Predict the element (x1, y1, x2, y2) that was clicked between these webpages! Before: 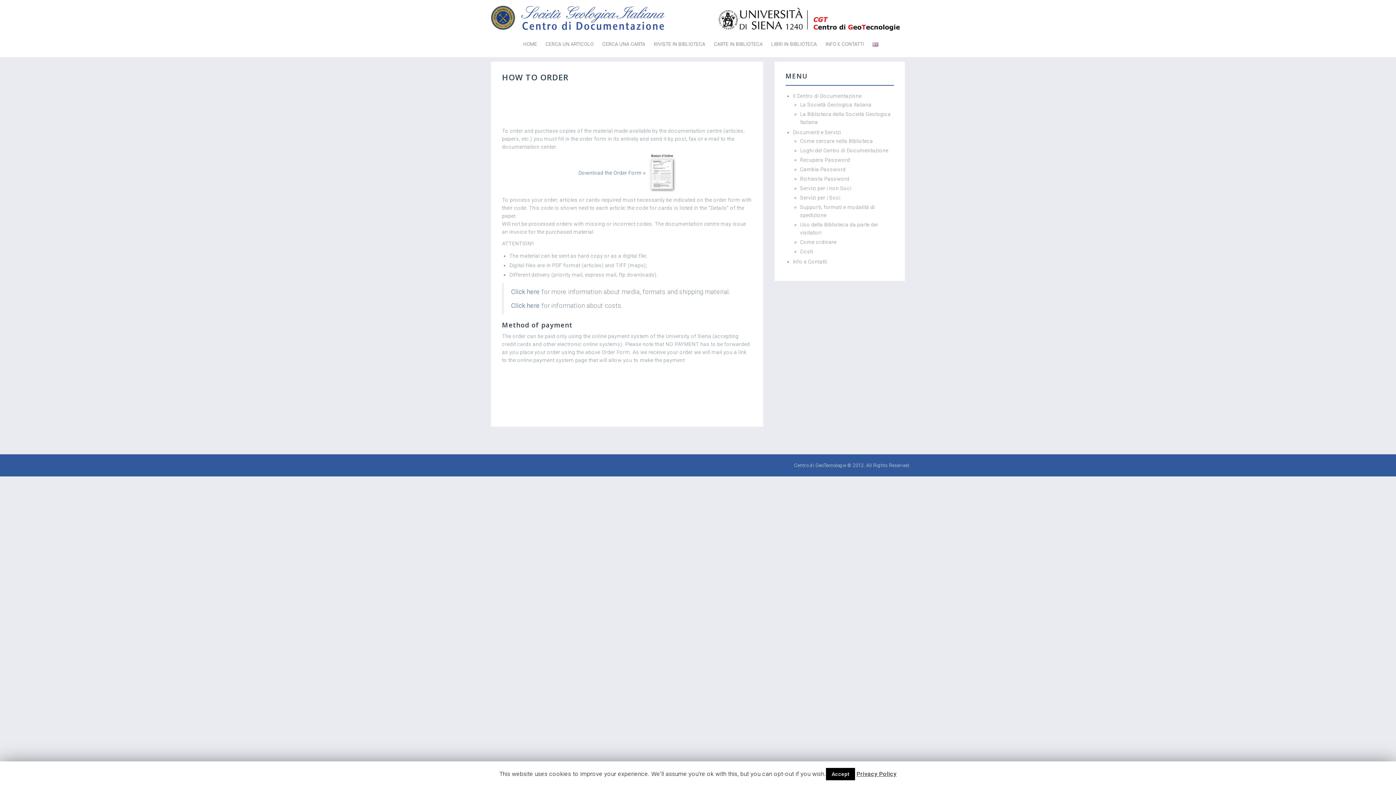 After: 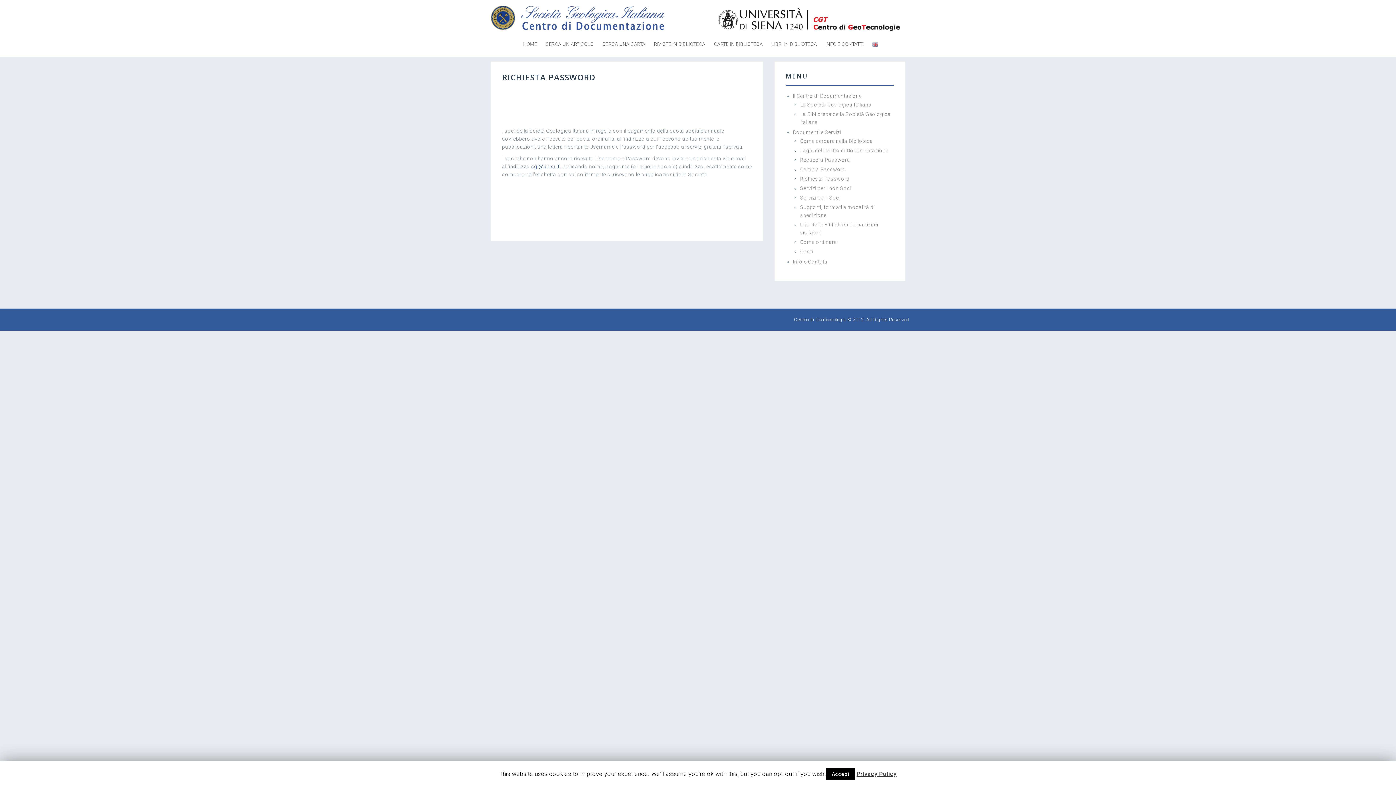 Action: bbox: (800, 176, 849, 181) label: Richiesta Password